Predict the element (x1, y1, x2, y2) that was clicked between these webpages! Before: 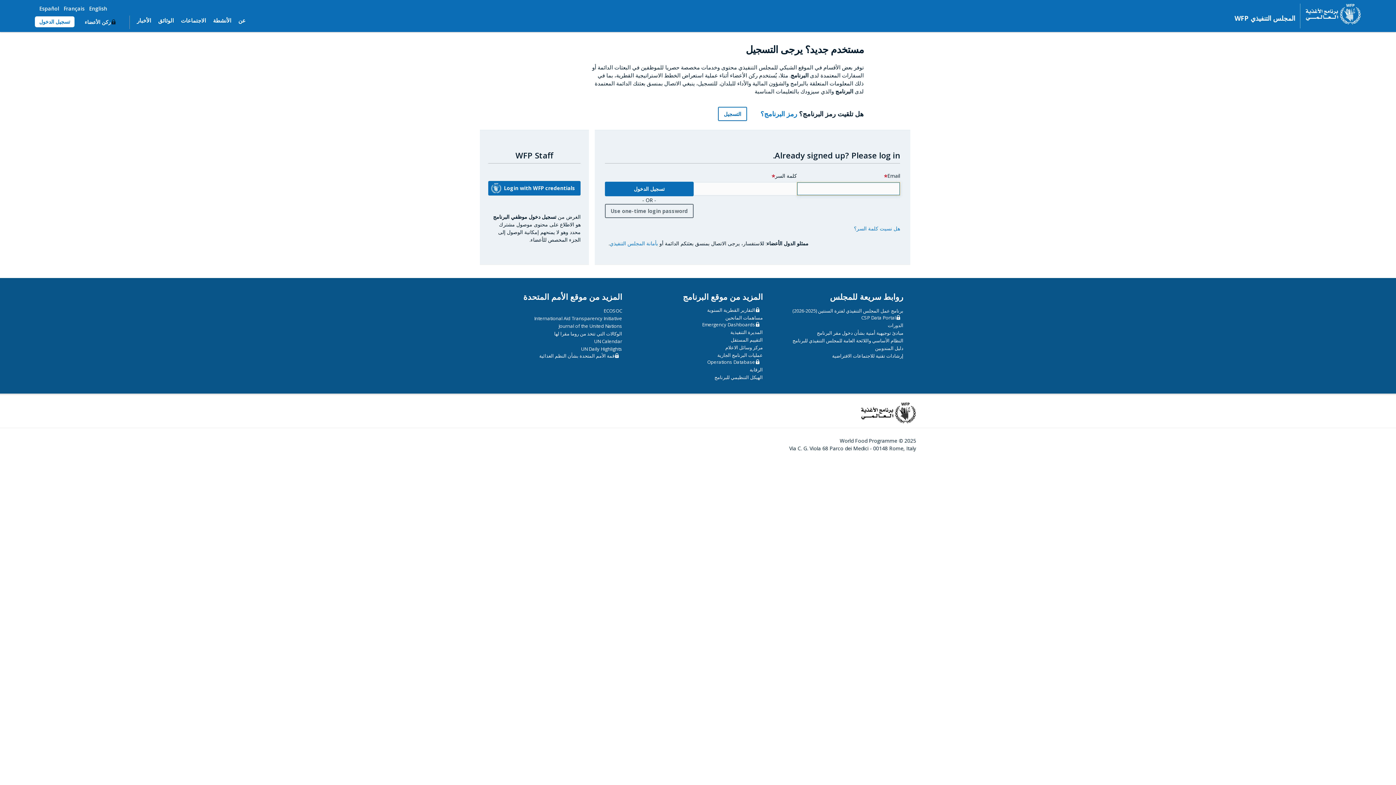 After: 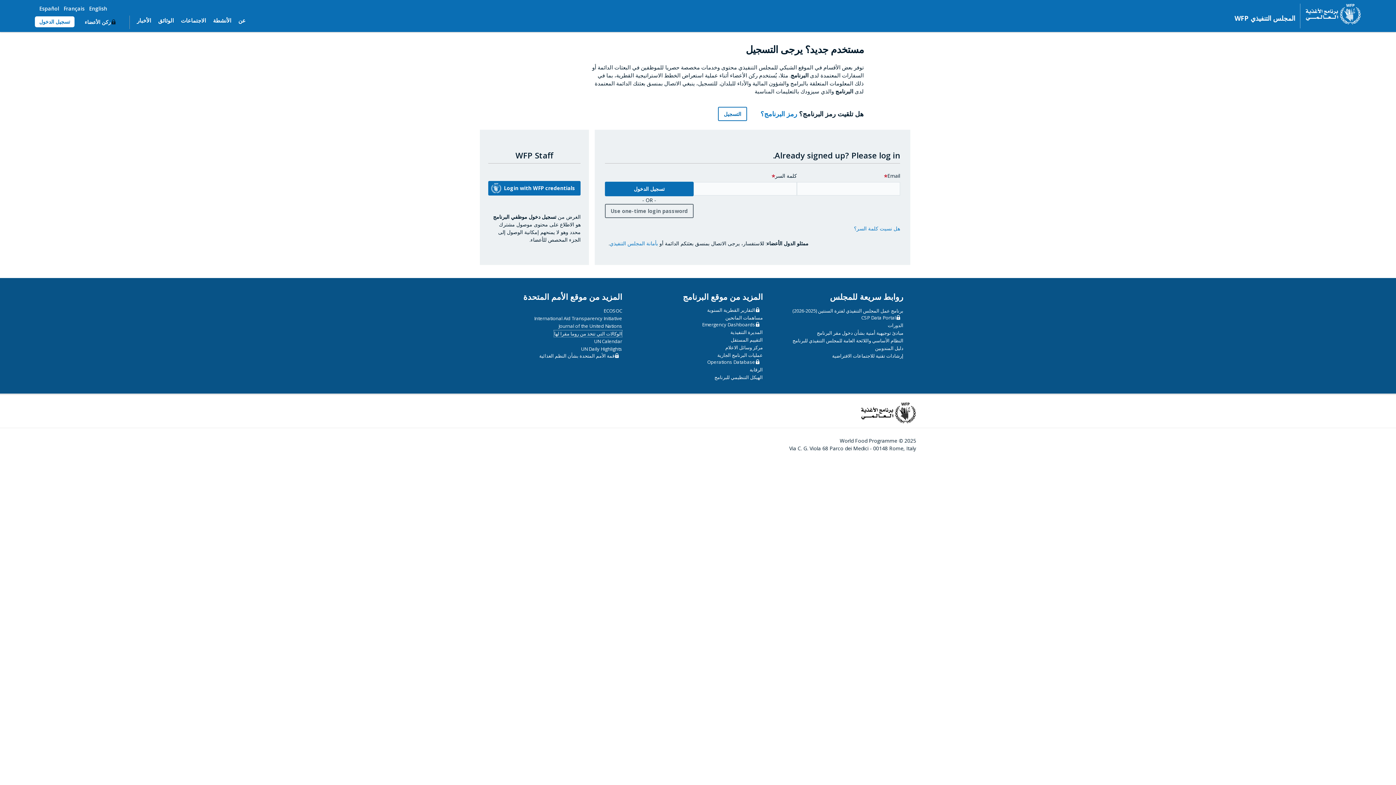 Action: label: الوكالات التي تتخذ من روما مقرا لها bbox: (554, 330, 622, 336)